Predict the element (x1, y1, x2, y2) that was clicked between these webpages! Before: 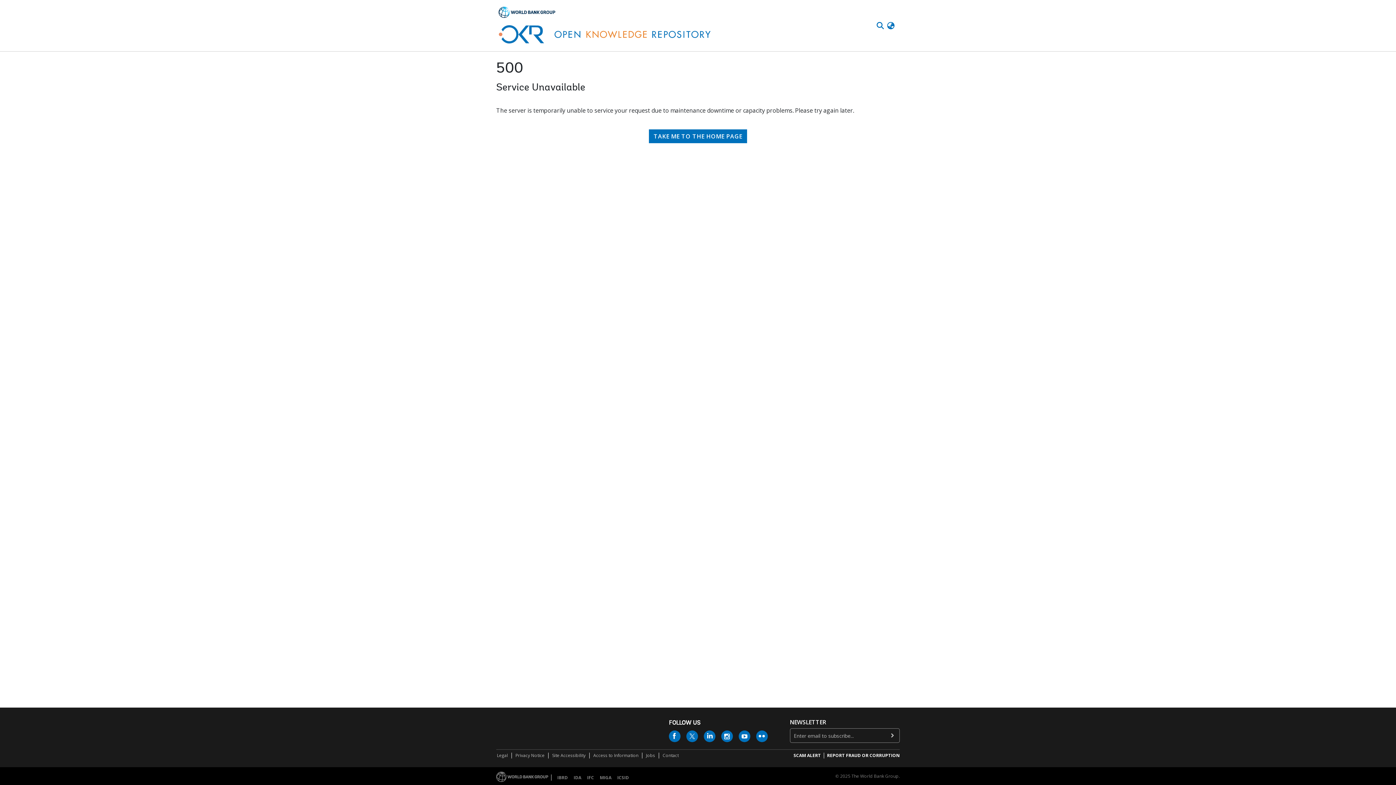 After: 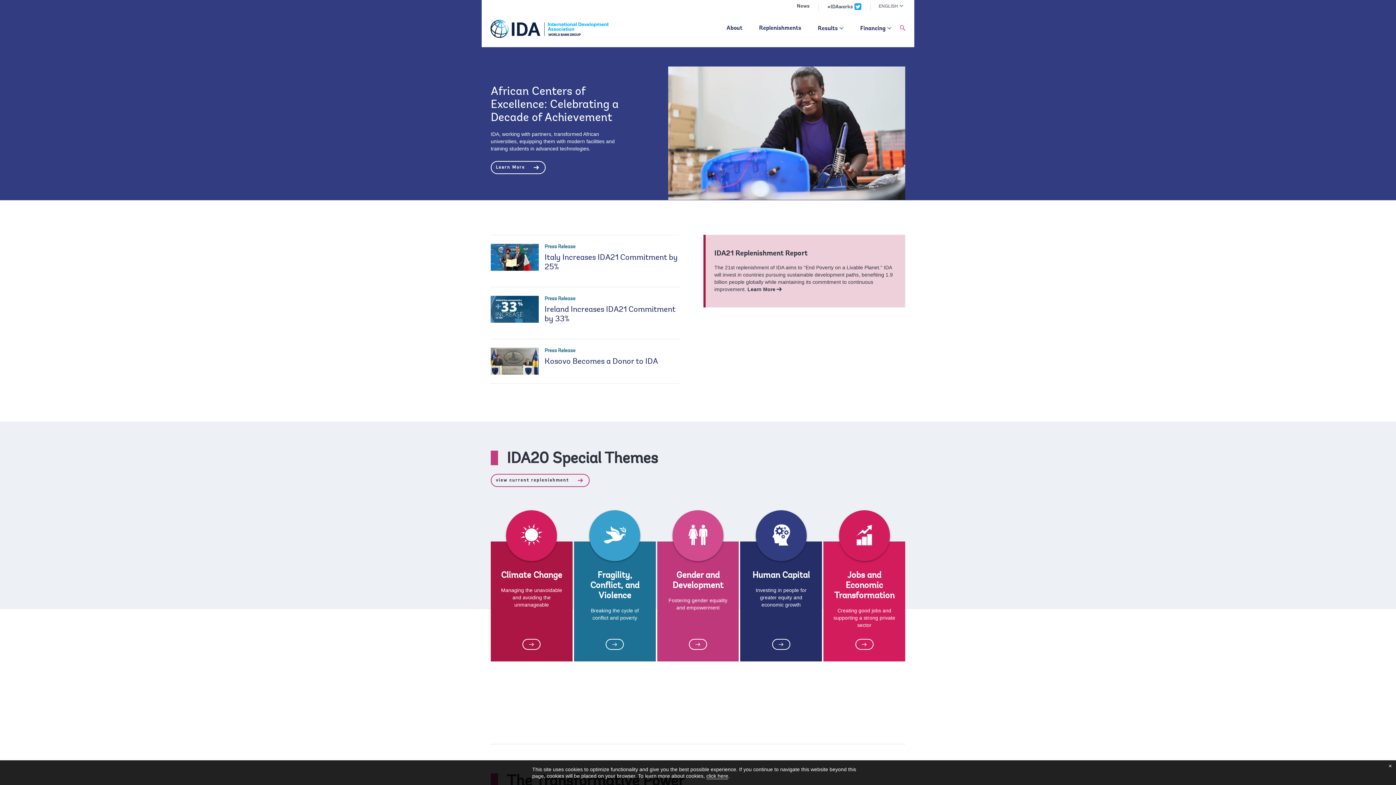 Action: label: IDA bbox: (570, 774, 584, 781)